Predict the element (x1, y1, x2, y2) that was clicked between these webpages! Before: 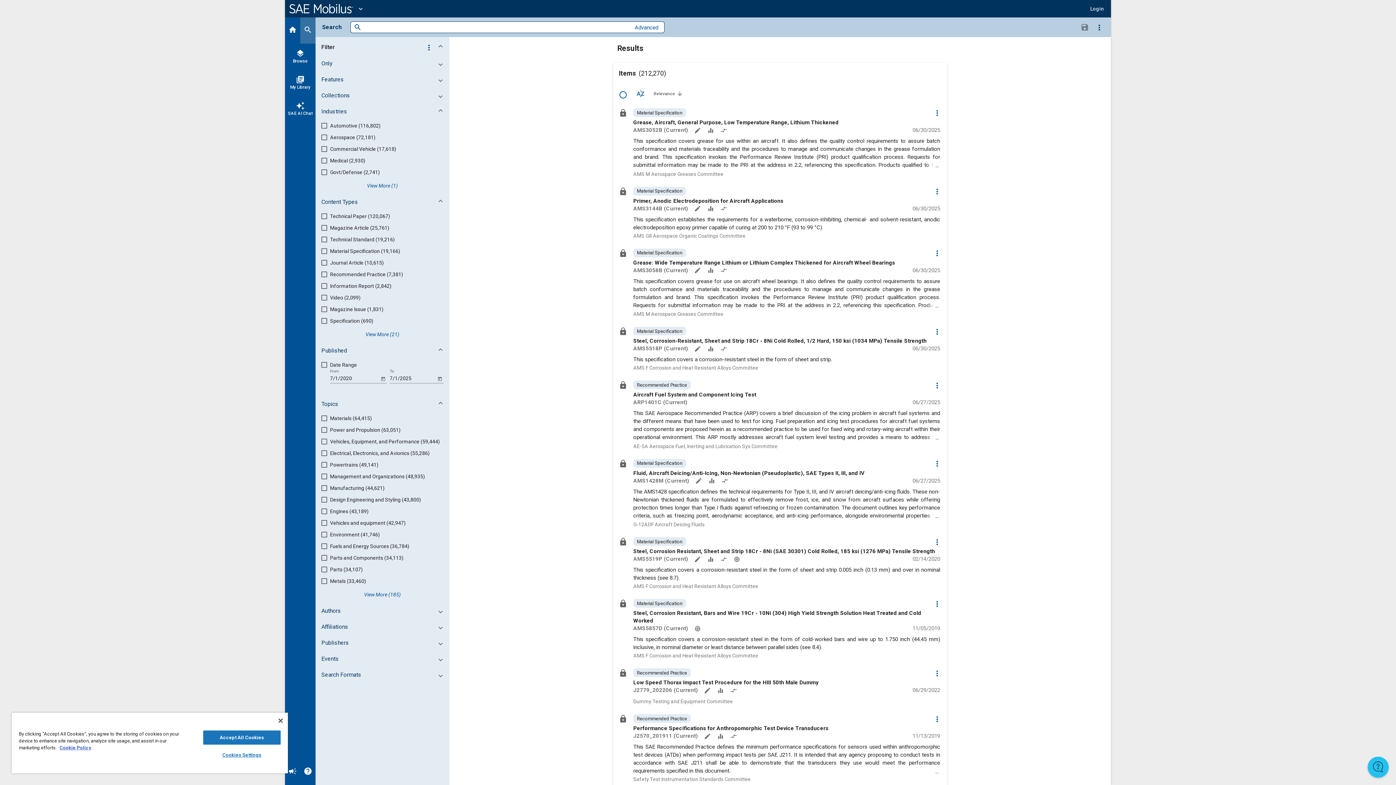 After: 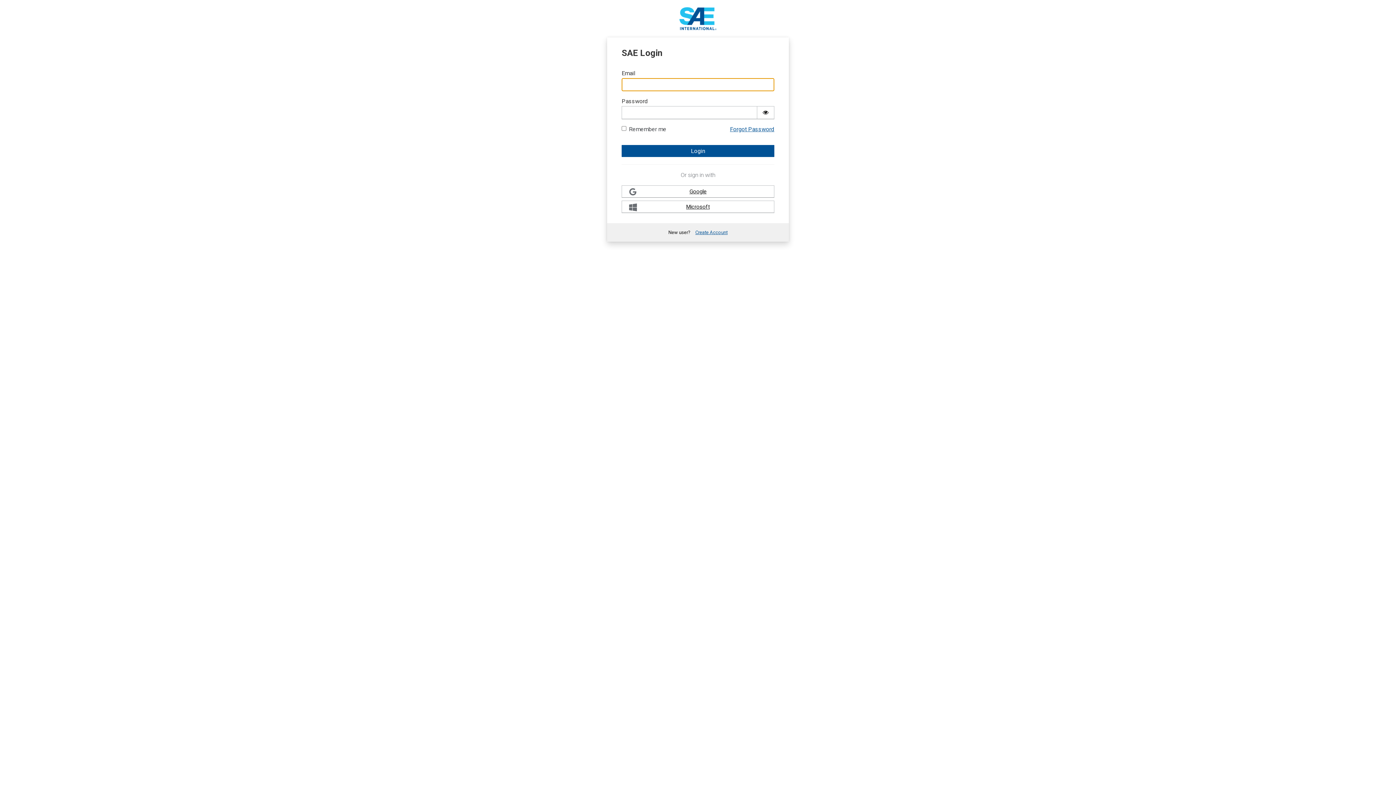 Action: bbox: (285, 96, 315, 122) label: auto_awesome
SAE AI Chat